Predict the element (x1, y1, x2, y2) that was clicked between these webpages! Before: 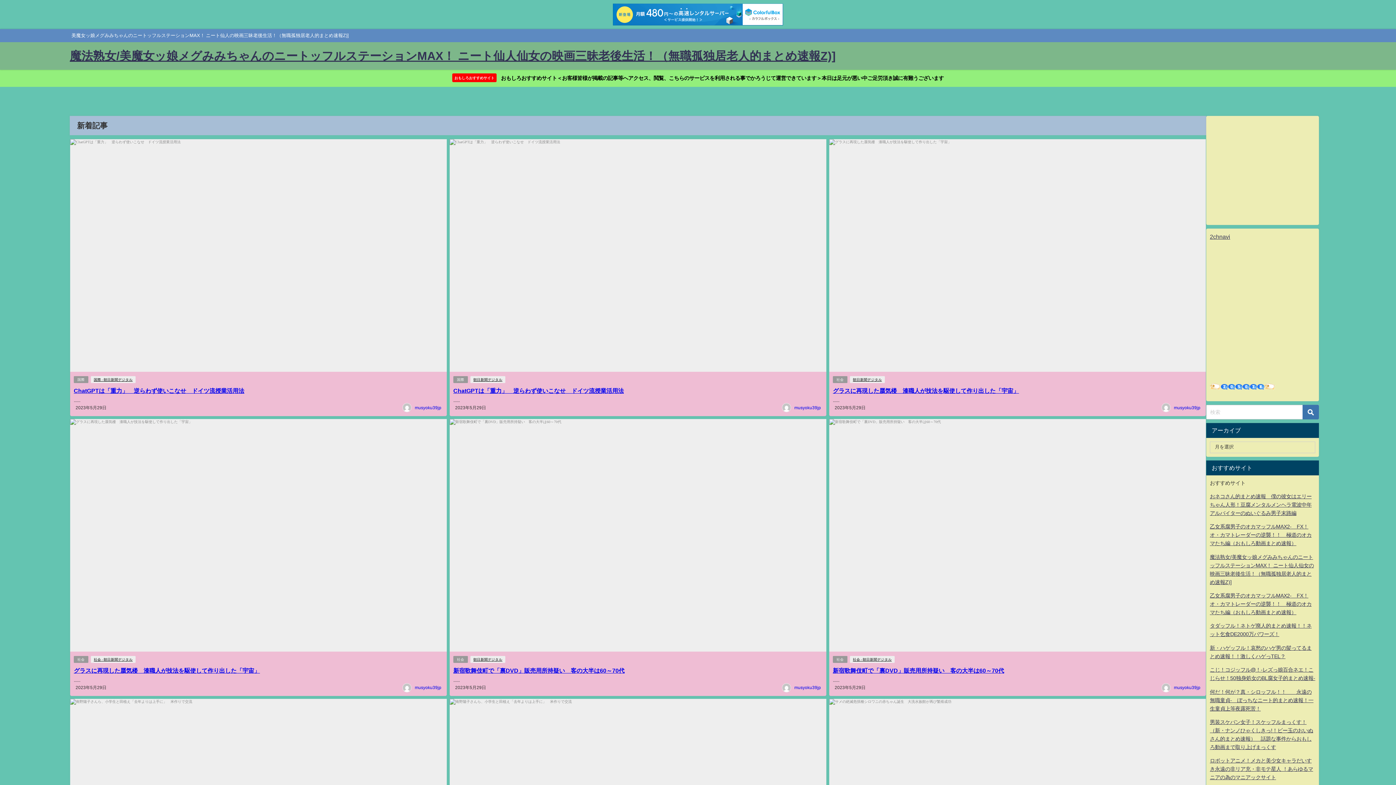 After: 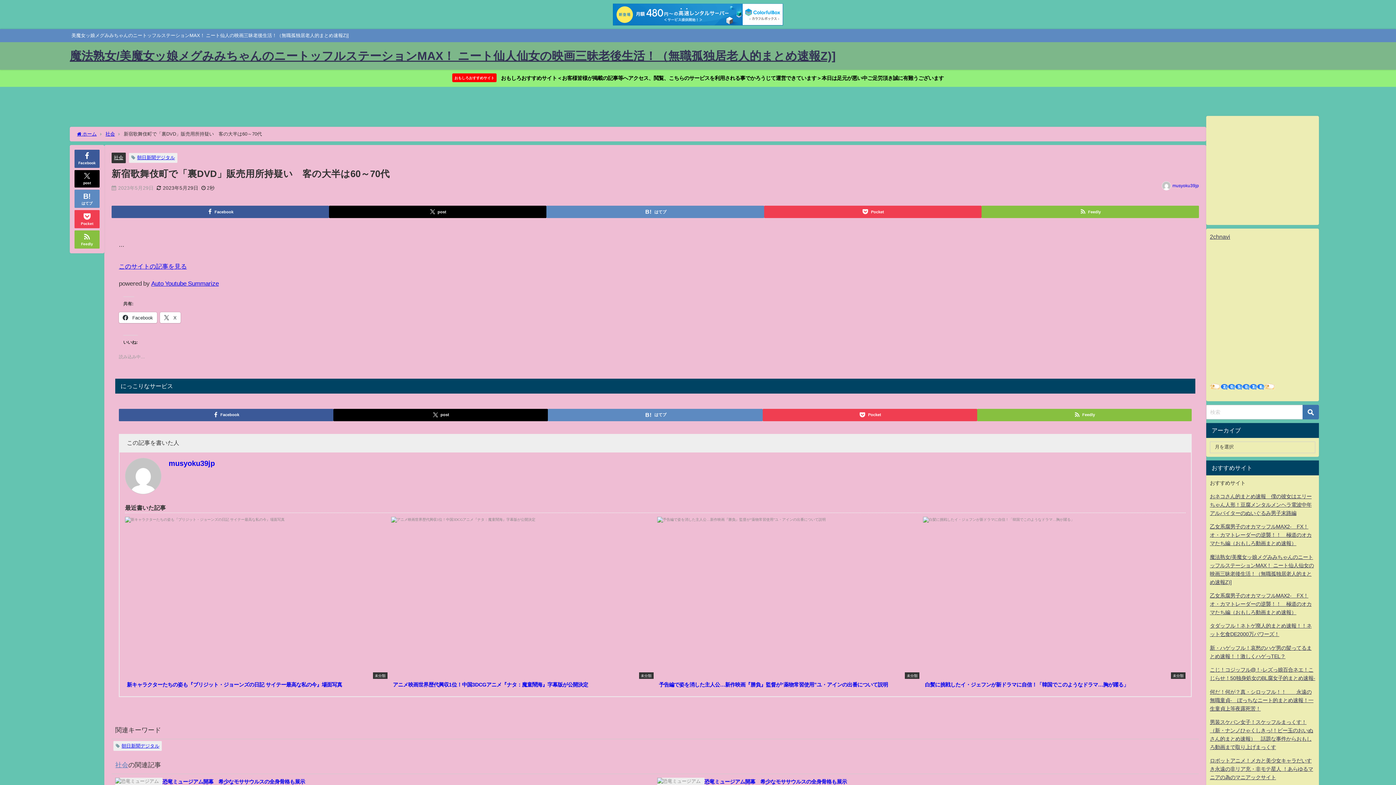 Action: label: 新宿歌舞伎町で「裏DVD」販売用所持疑い　客の大半は60～70代 bbox: (453, 668, 624, 673)